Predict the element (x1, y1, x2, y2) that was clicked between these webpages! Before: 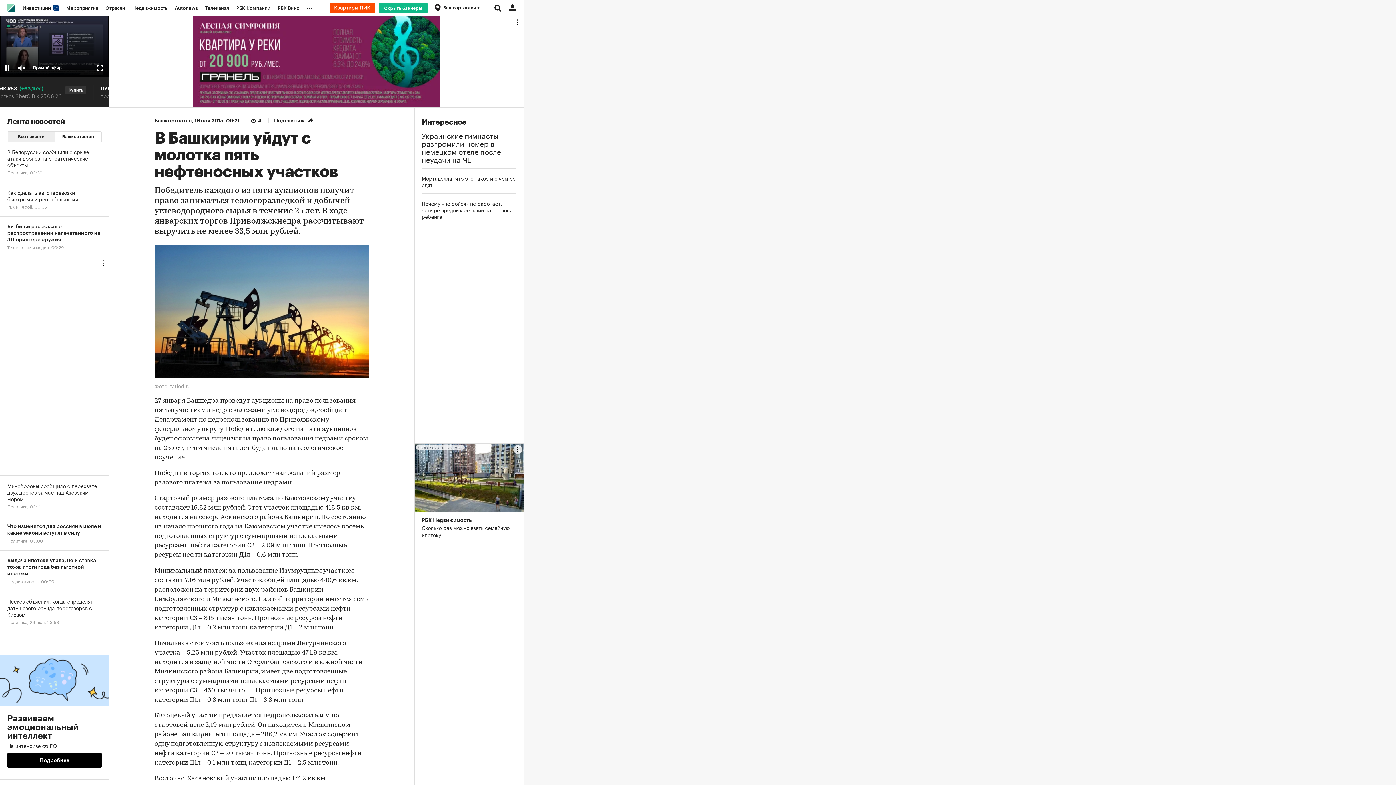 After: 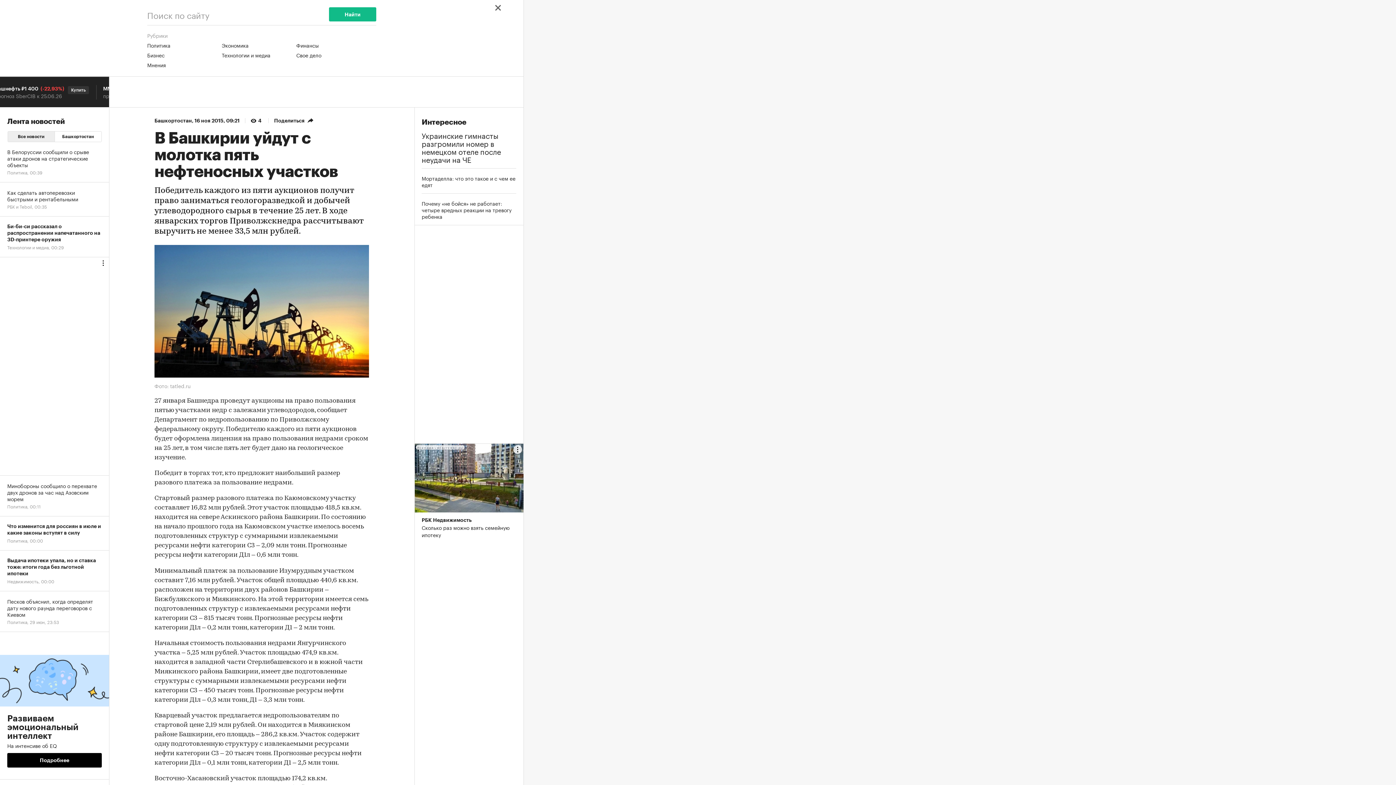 Action: bbox: (490, 0, 505, 16)